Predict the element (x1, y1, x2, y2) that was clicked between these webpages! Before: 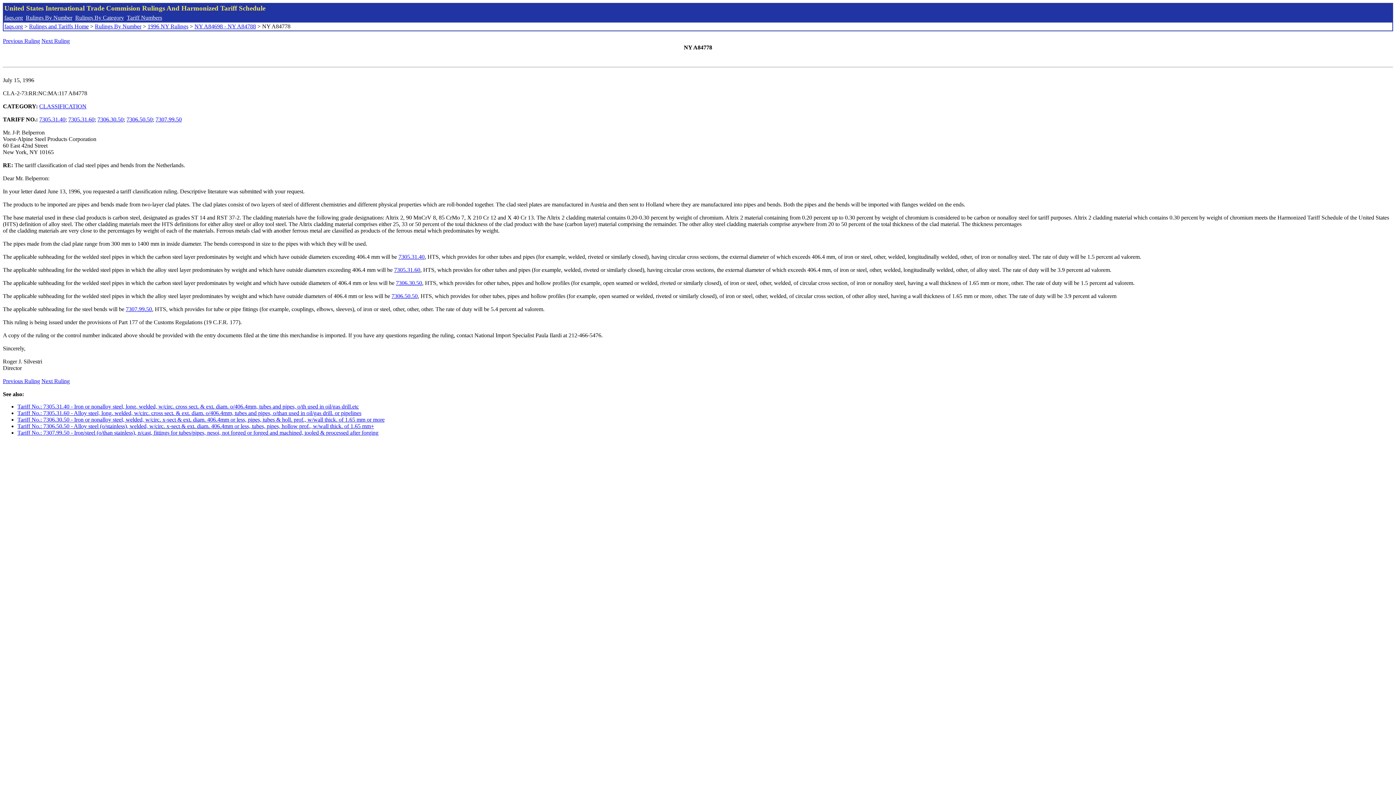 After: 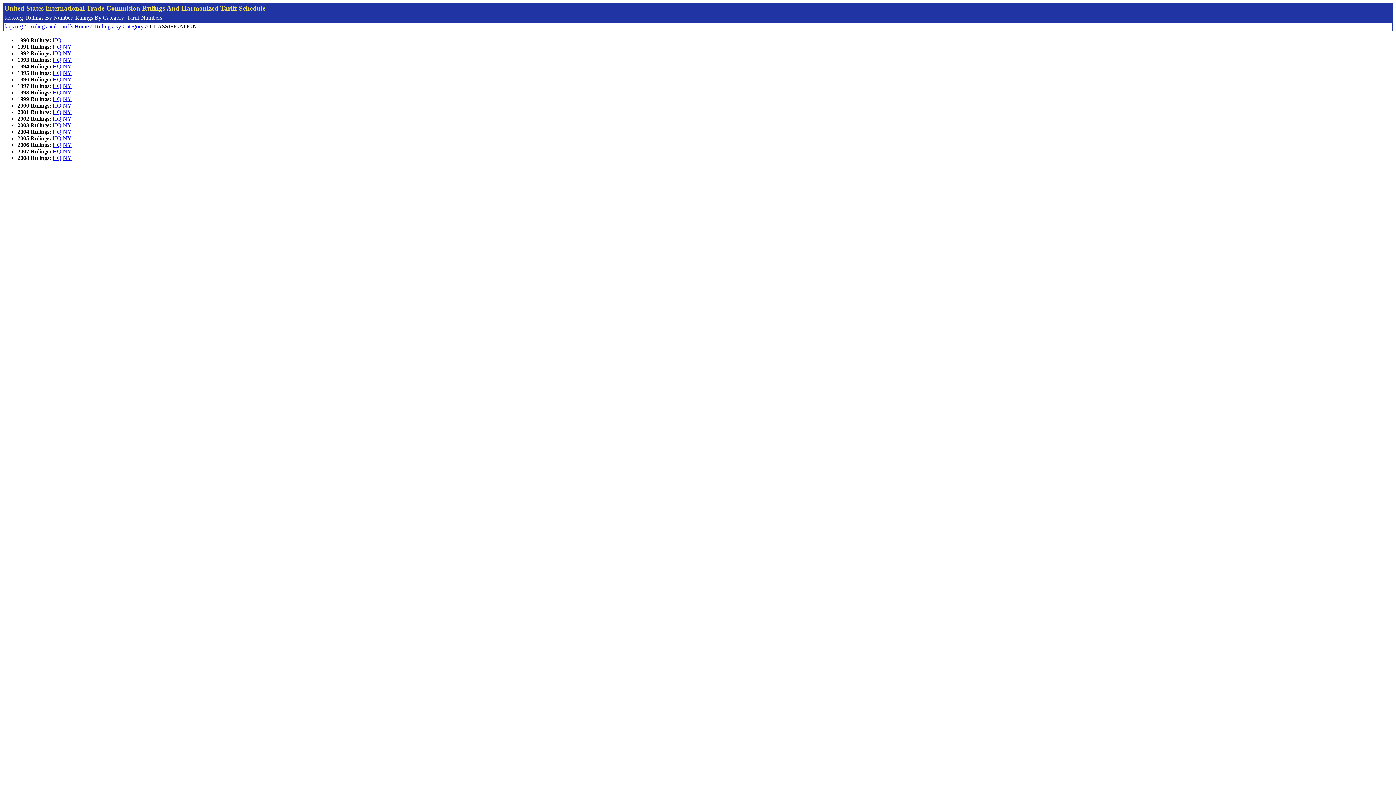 Action: label: CLASSIFICATION bbox: (39, 103, 86, 109)